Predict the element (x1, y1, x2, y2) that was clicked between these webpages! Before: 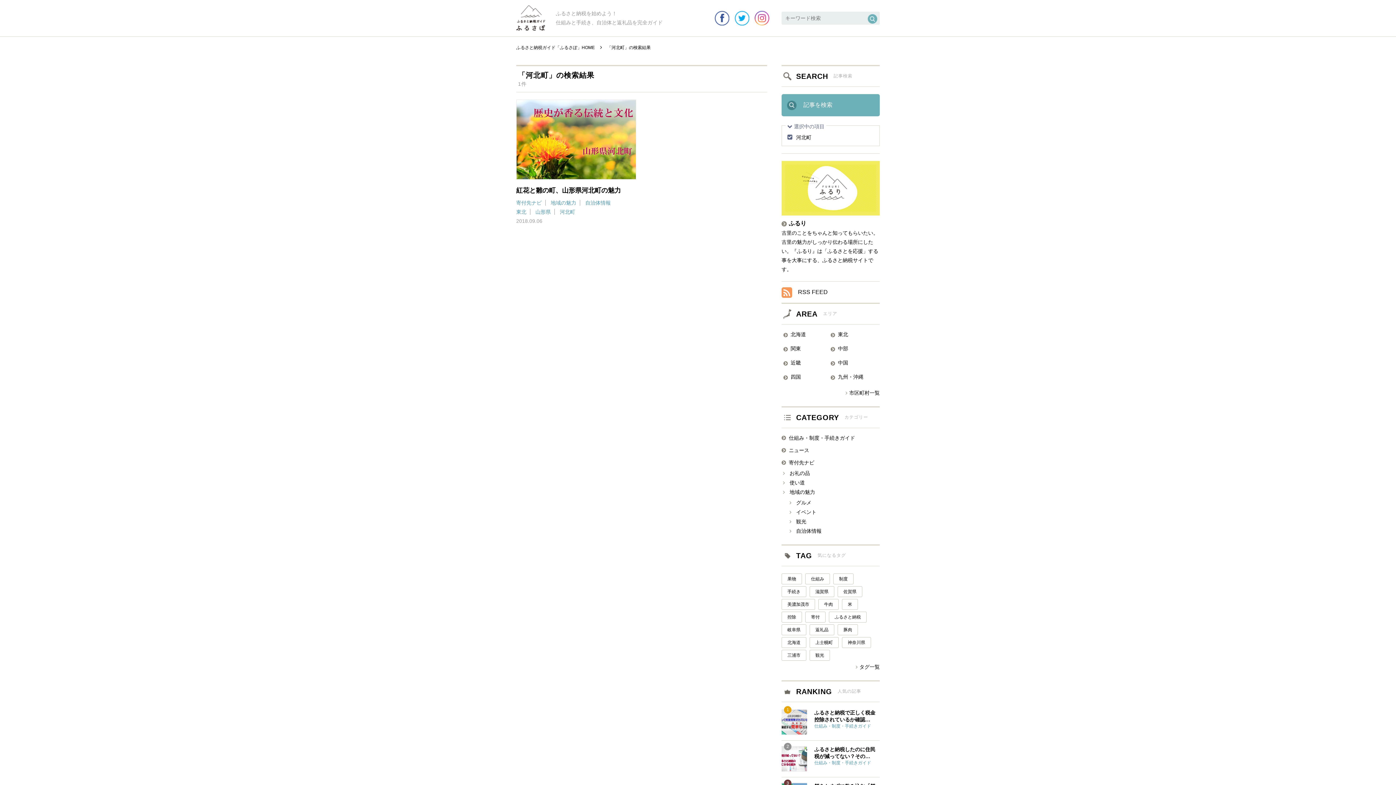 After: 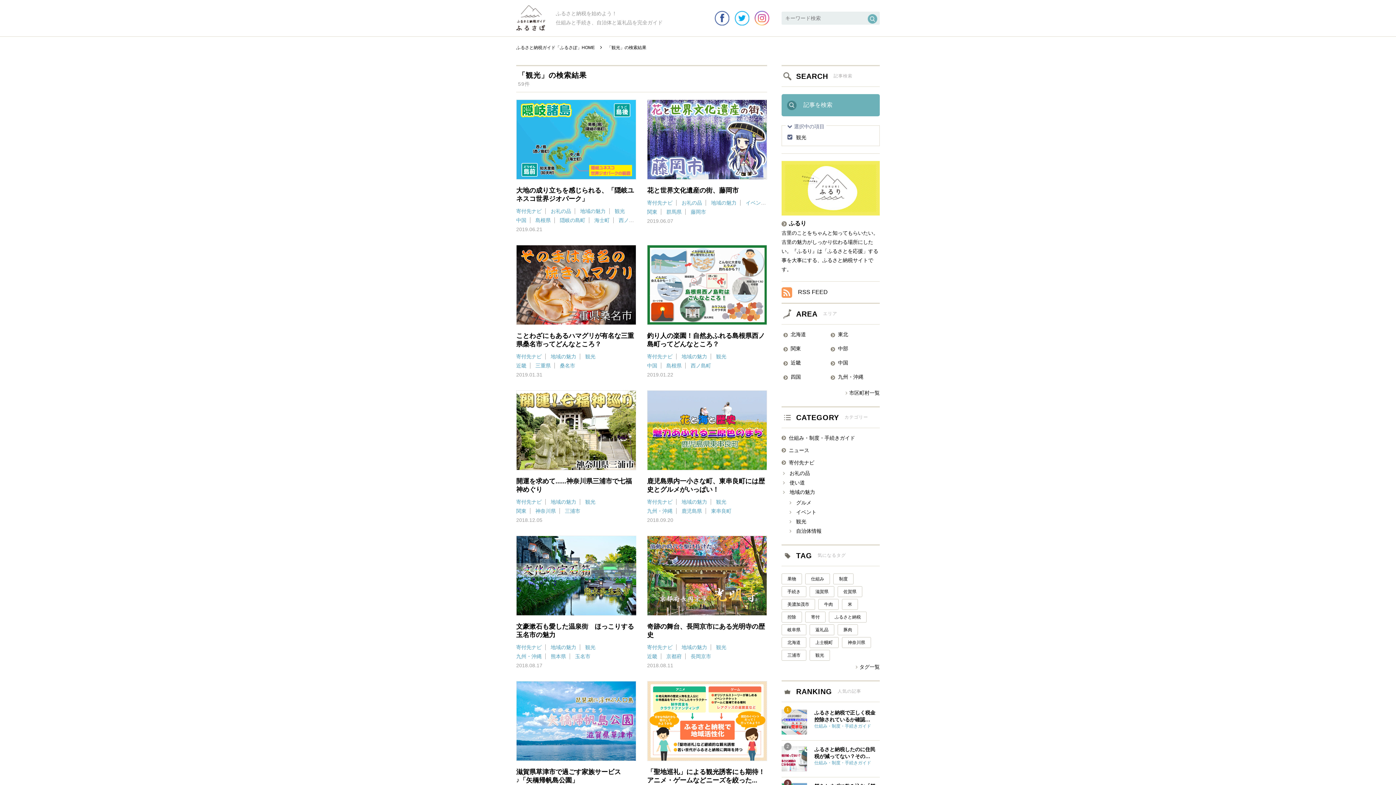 Action: bbox: (796, 518, 806, 524) label: 観光